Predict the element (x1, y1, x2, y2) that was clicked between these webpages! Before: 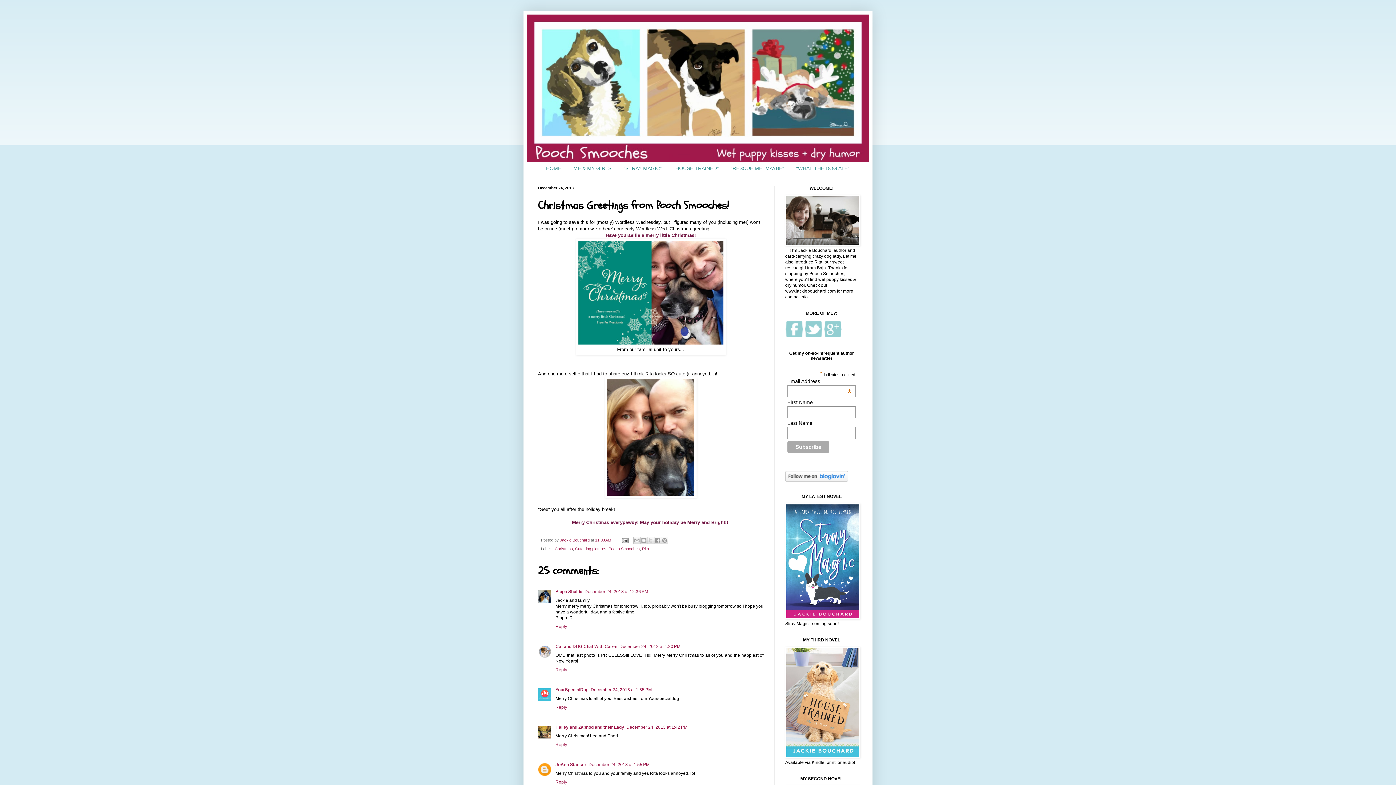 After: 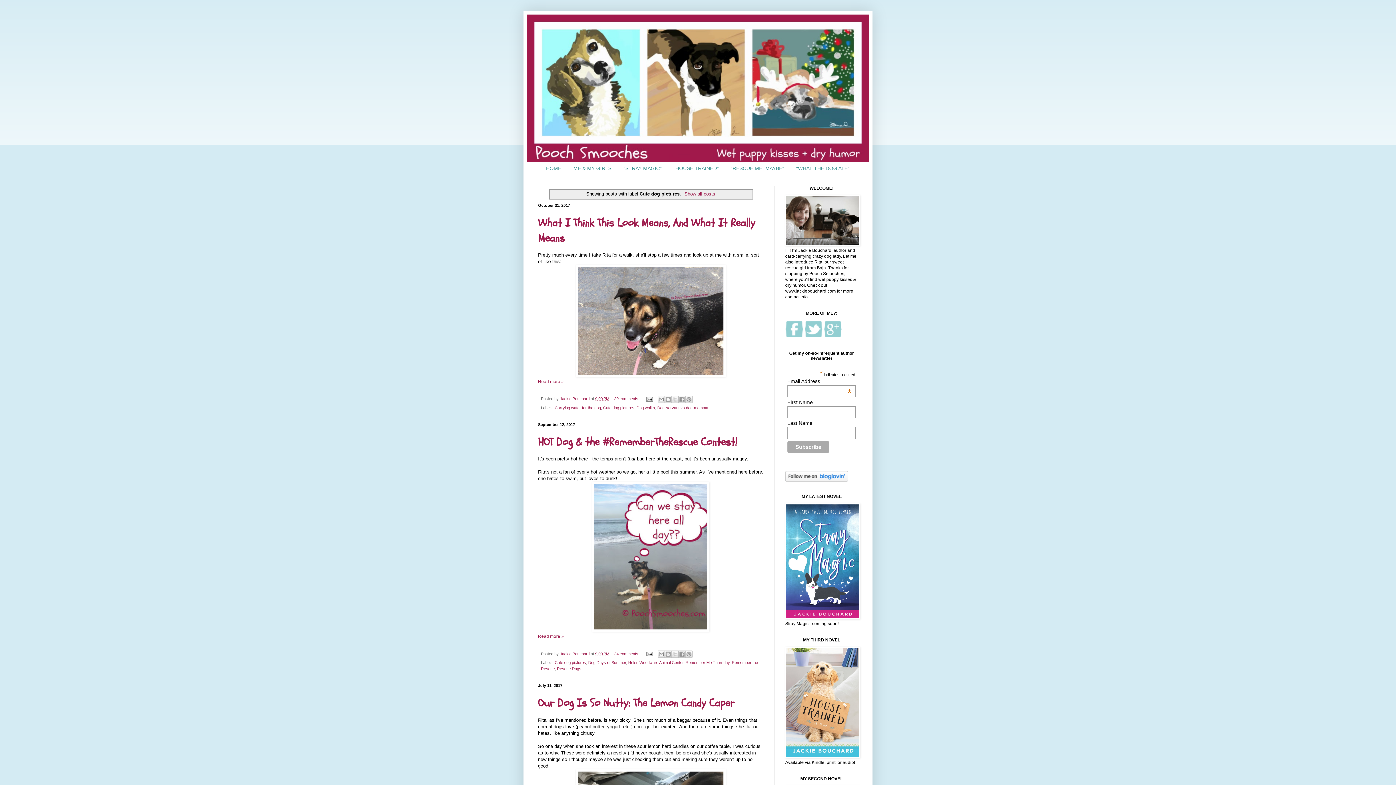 Action: label: Cute dog pictures bbox: (575, 547, 606, 551)